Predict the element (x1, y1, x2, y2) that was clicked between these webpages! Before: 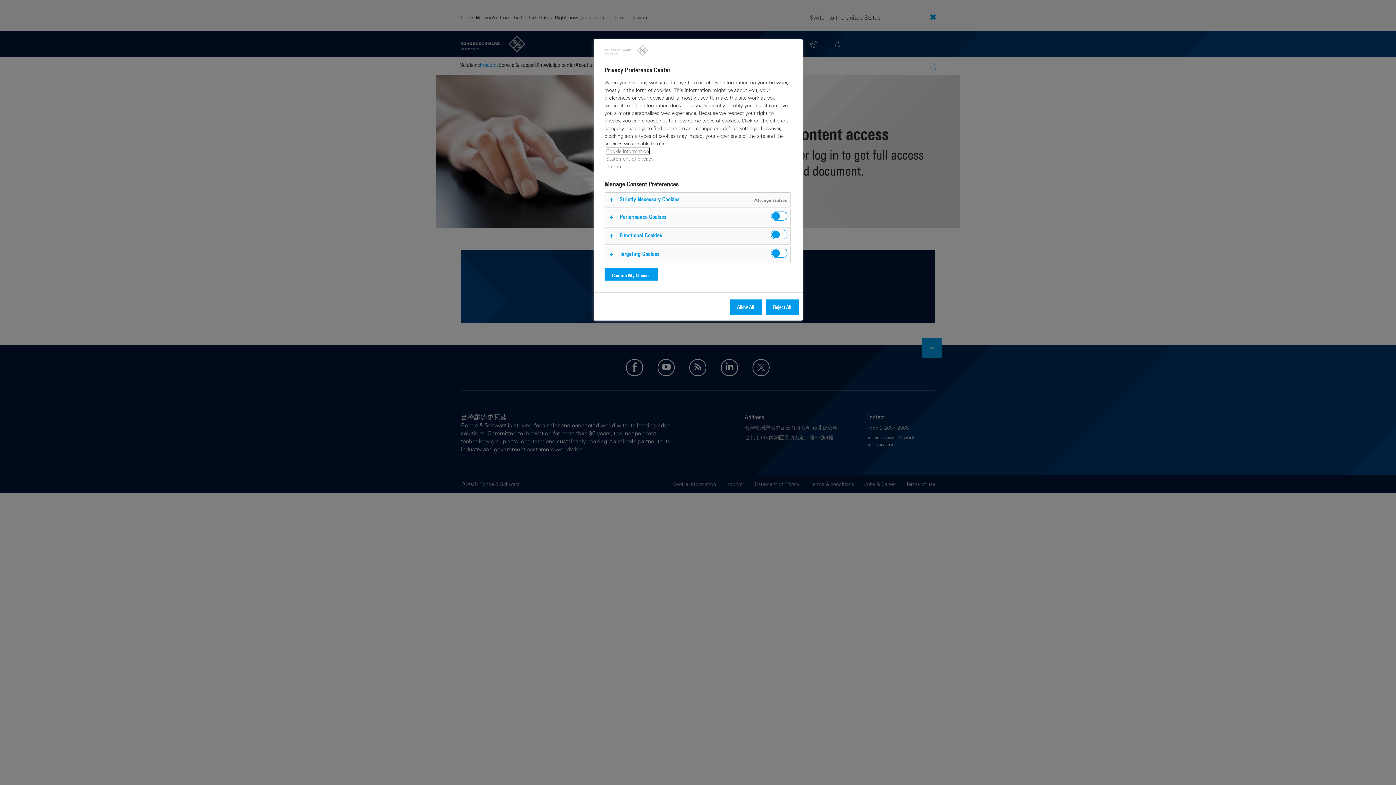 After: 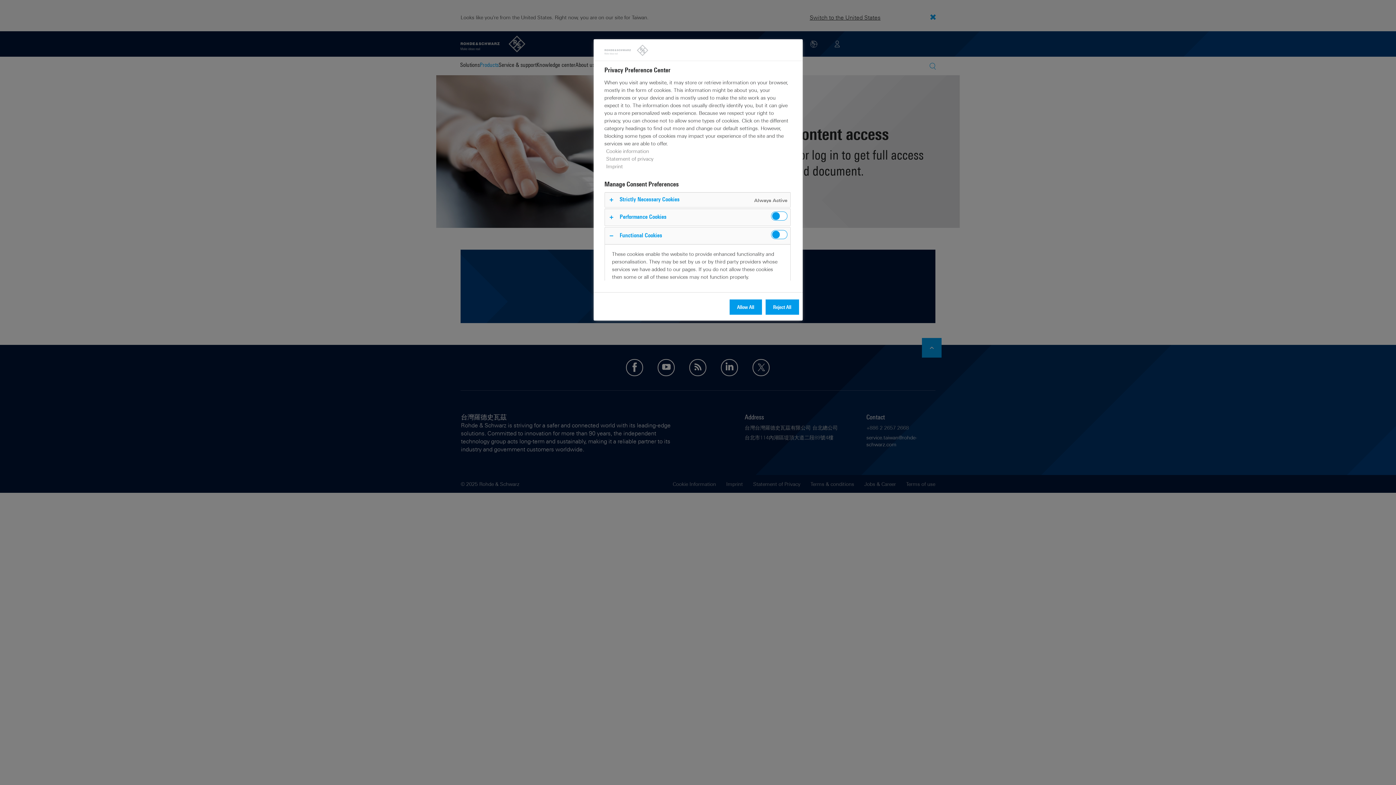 Action: bbox: (604, 227, 790, 244)